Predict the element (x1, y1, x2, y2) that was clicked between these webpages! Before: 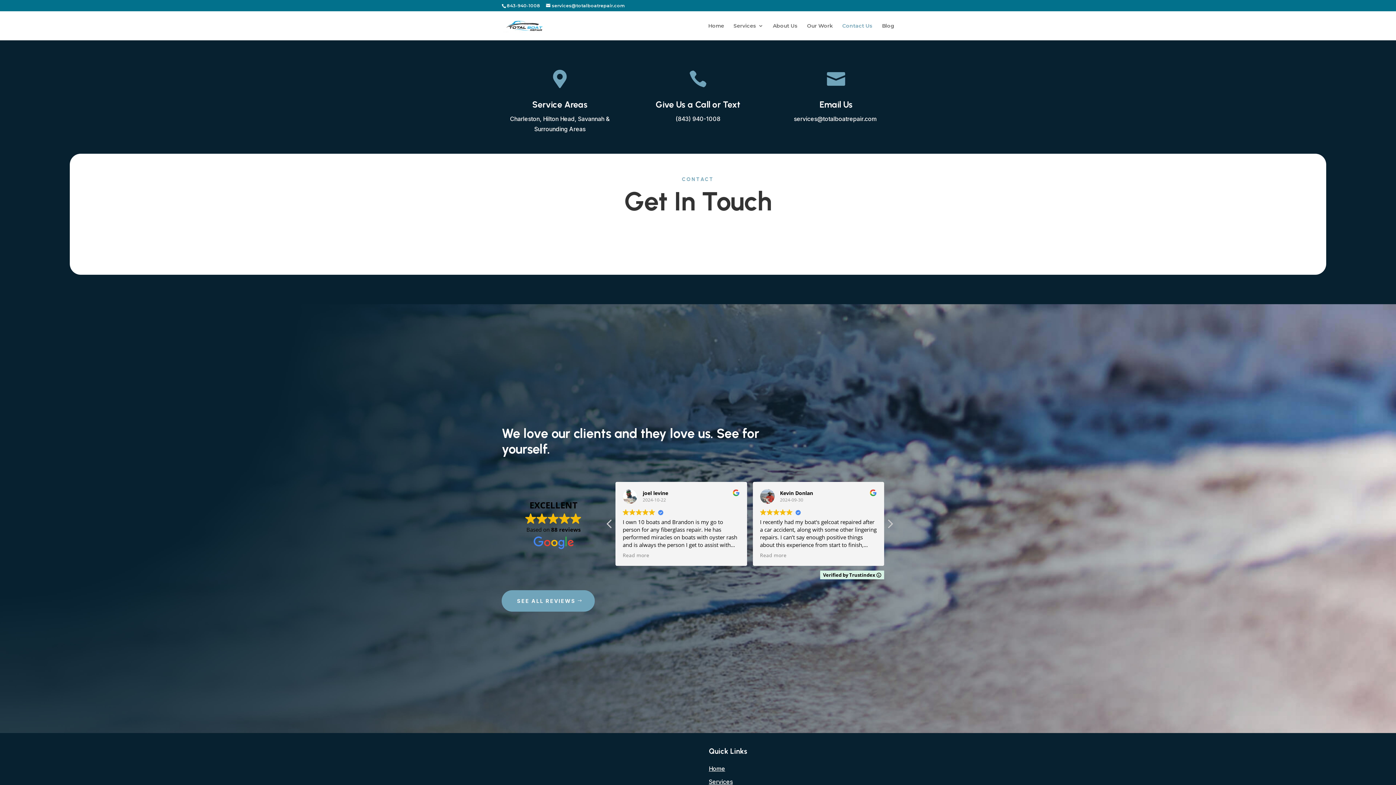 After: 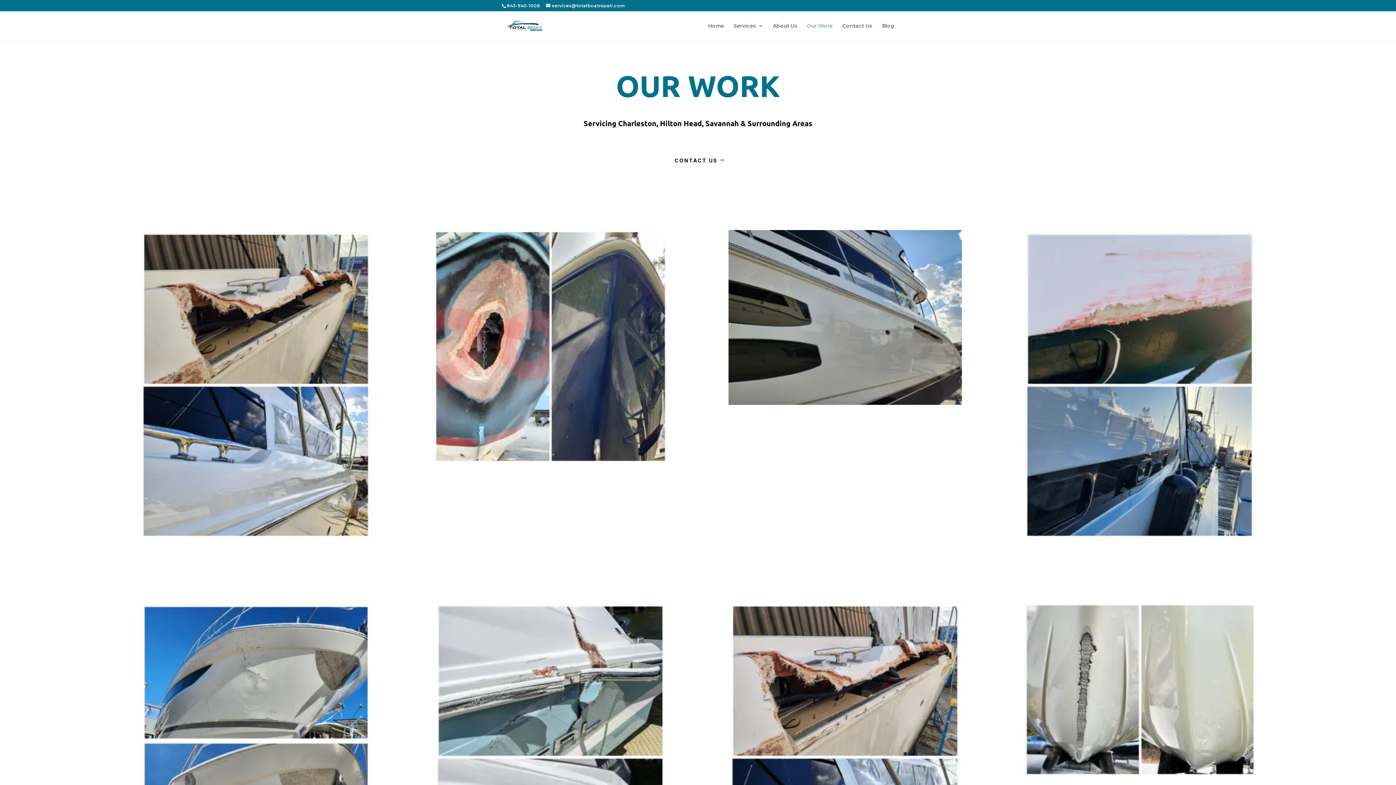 Action: label: Our Work bbox: (807, 23, 833, 40)